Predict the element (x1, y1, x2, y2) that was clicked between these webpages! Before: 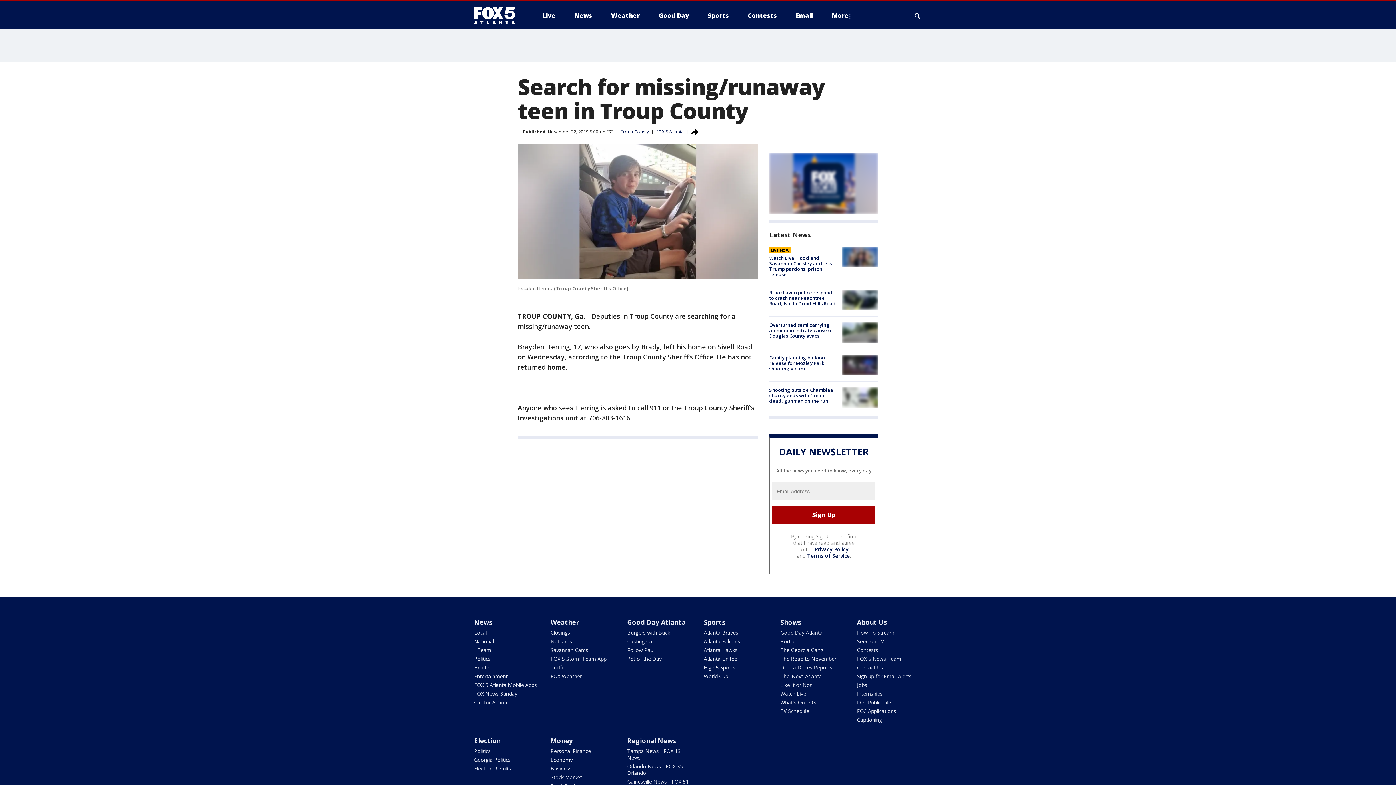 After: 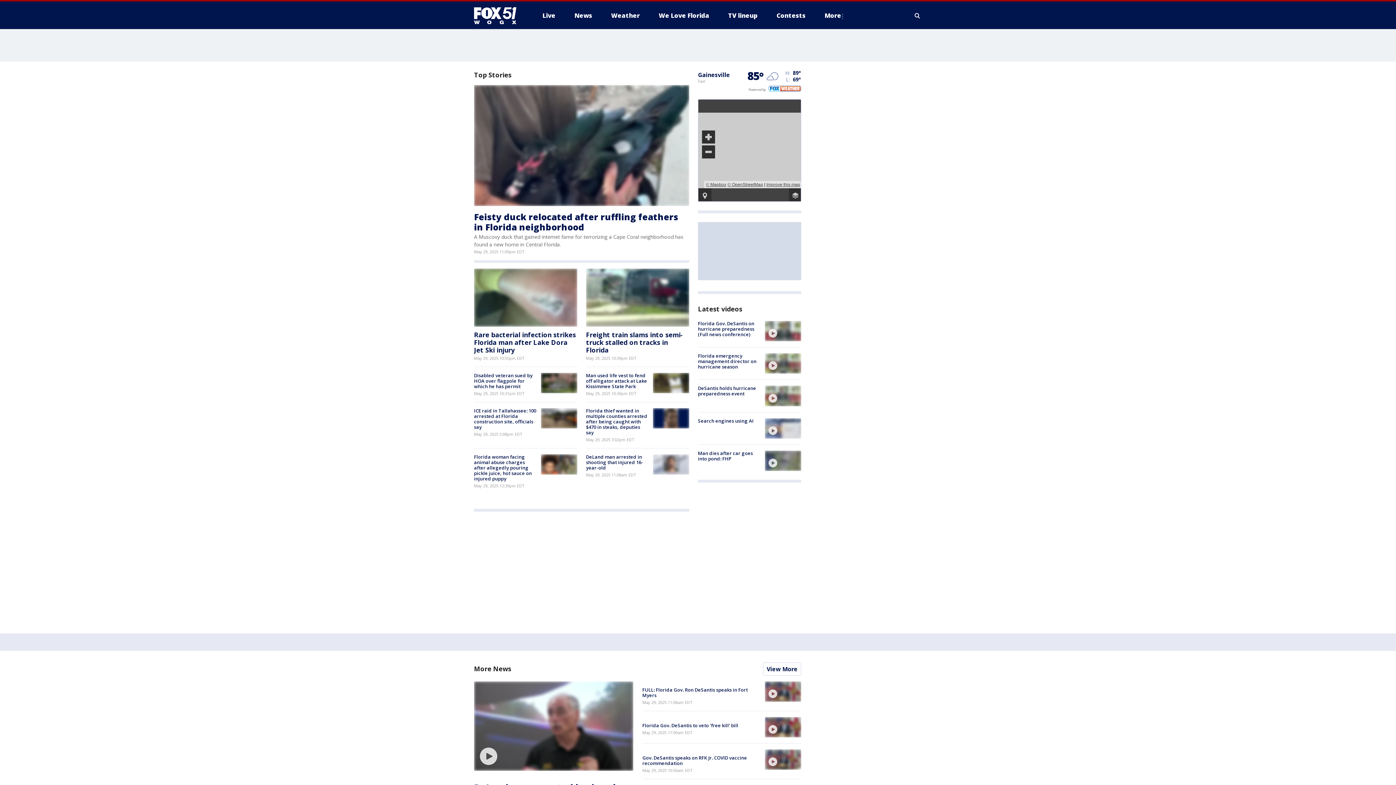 Action: bbox: (627, 778, 688, 791) label: Gainesville News - FOX 51 Gainesville